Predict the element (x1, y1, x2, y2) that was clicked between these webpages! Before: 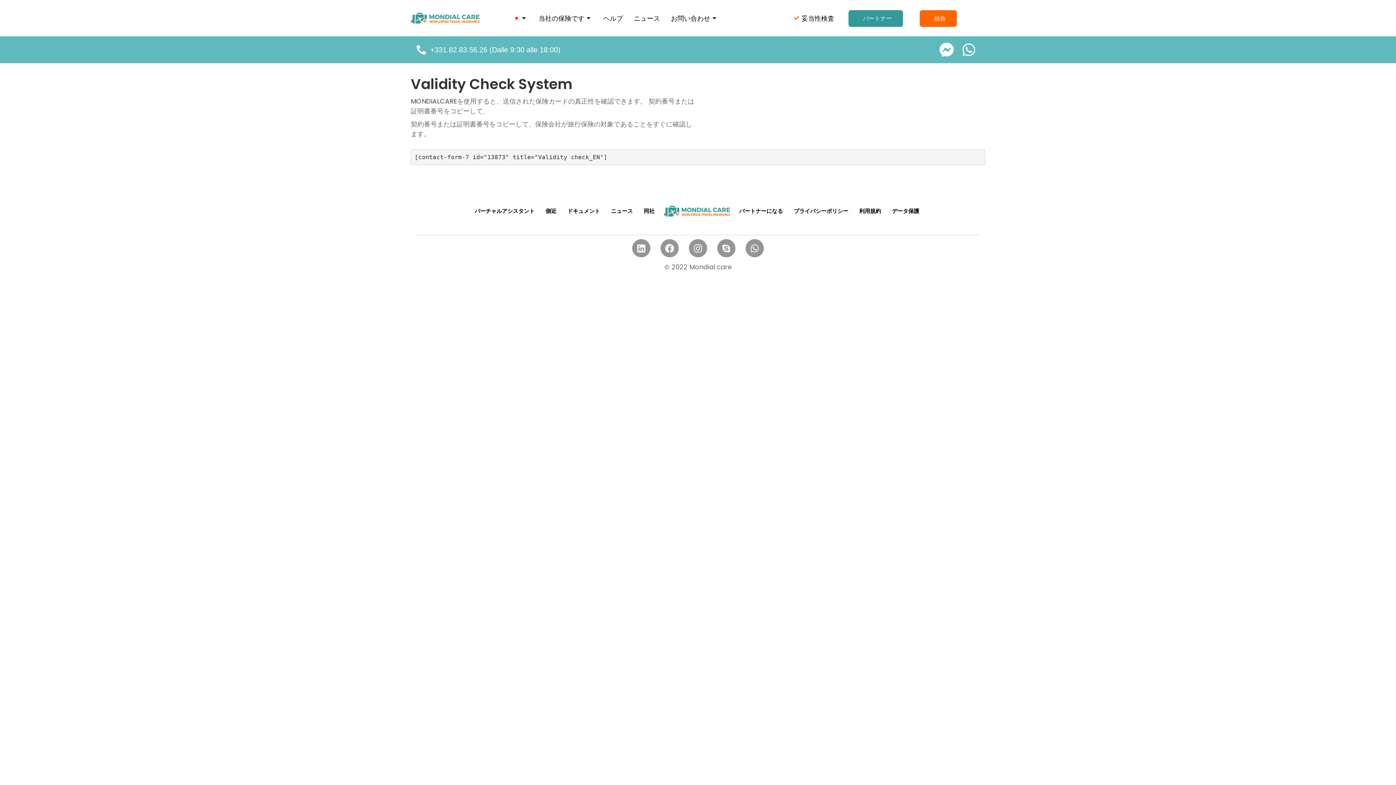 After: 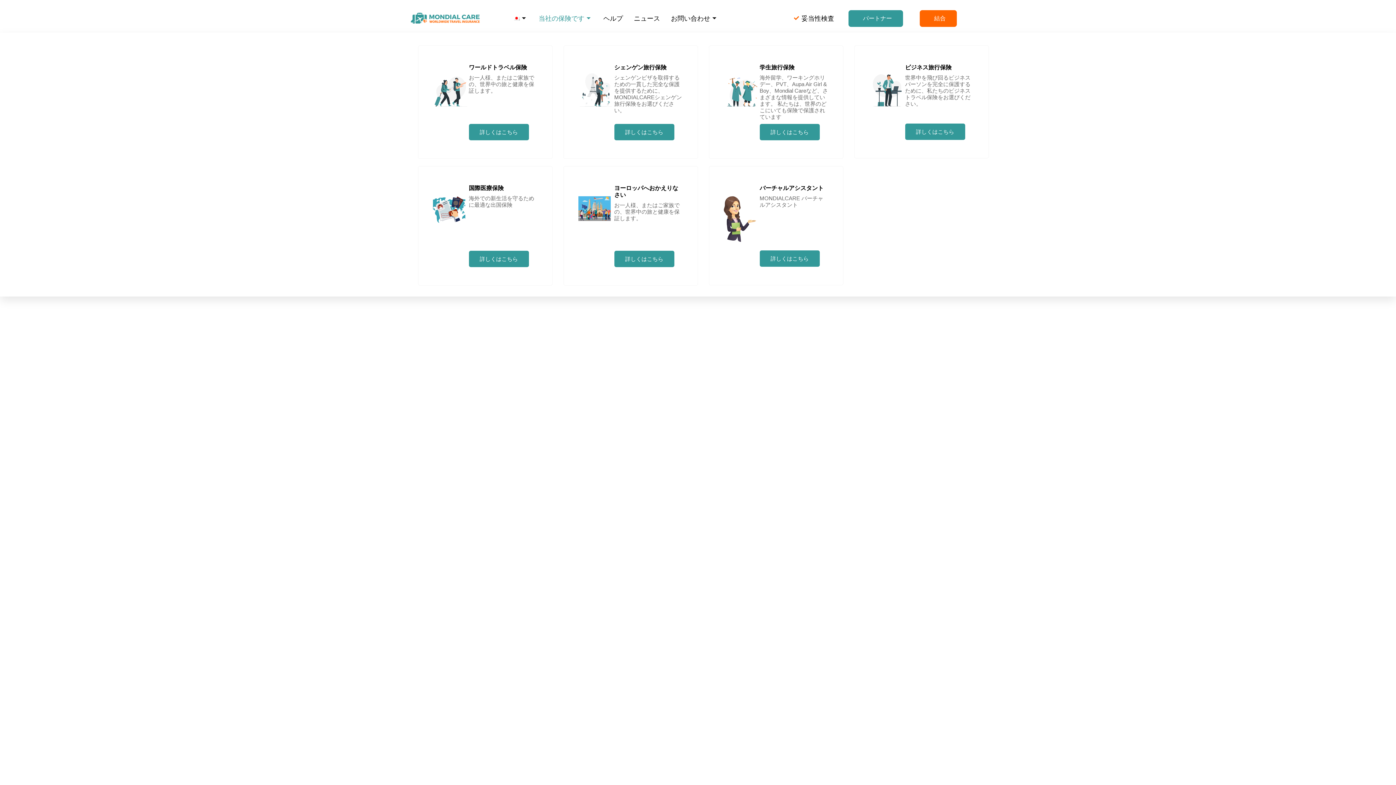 Action: label: 当社の保険です bbox: (533, 3, 598, 32)